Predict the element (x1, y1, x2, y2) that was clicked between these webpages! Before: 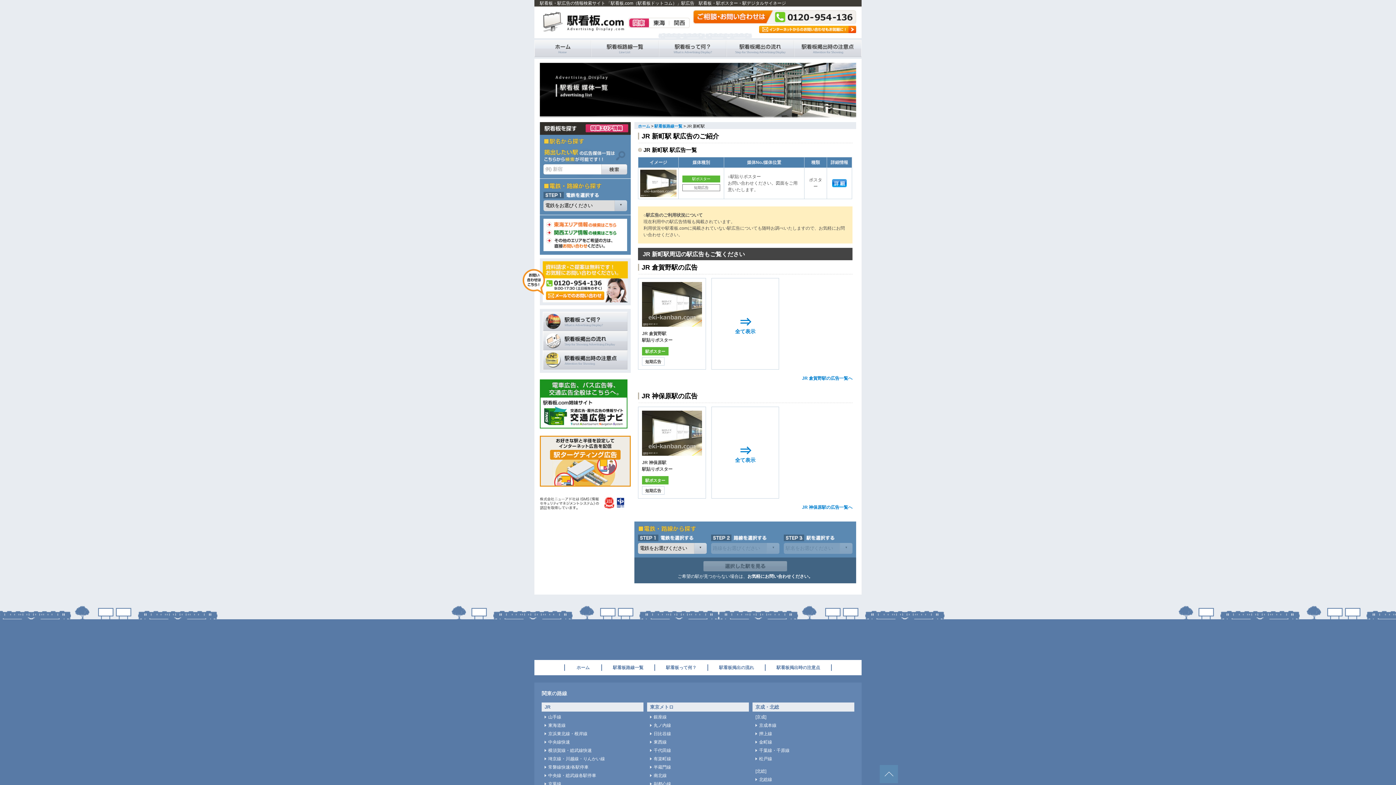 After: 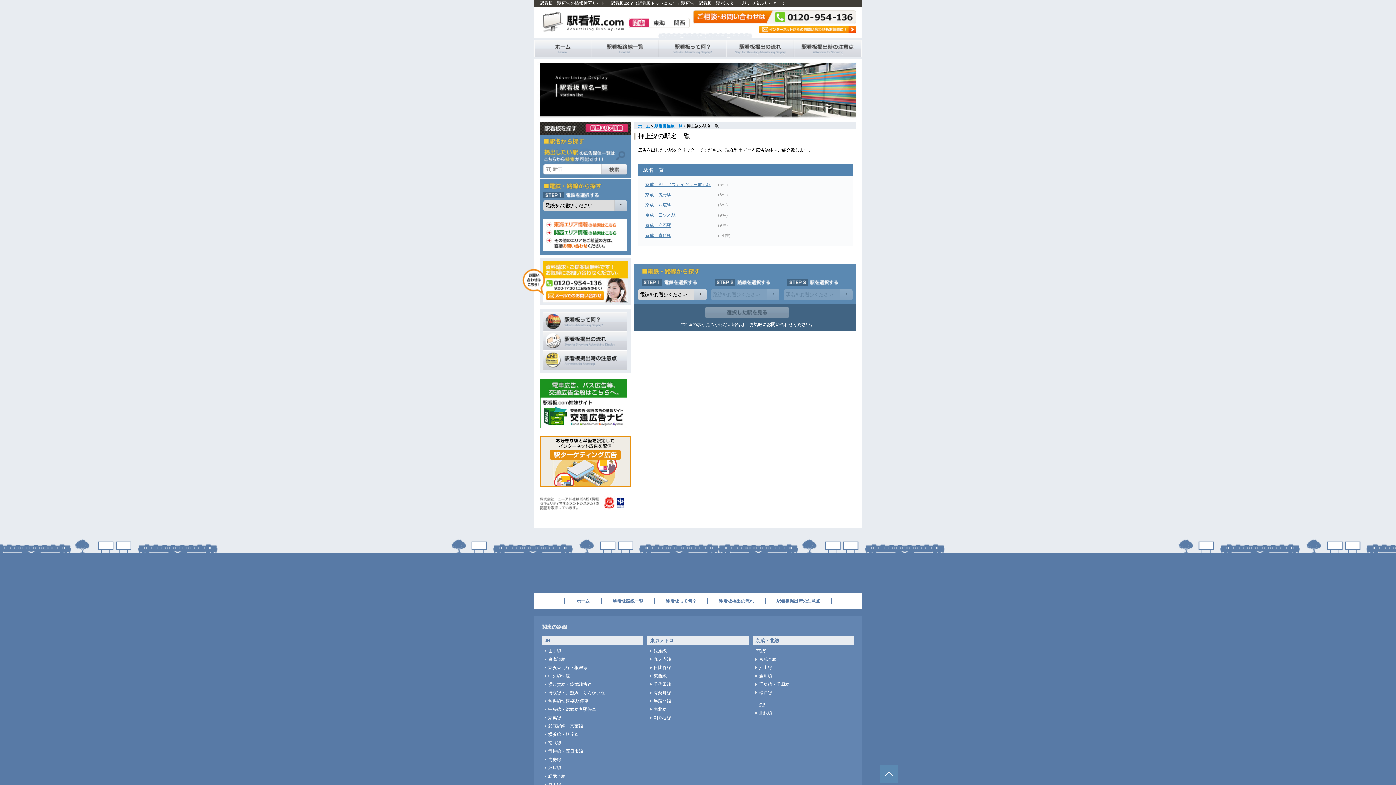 Action: bbox: (759, 731, 772, 736) label: 押上線